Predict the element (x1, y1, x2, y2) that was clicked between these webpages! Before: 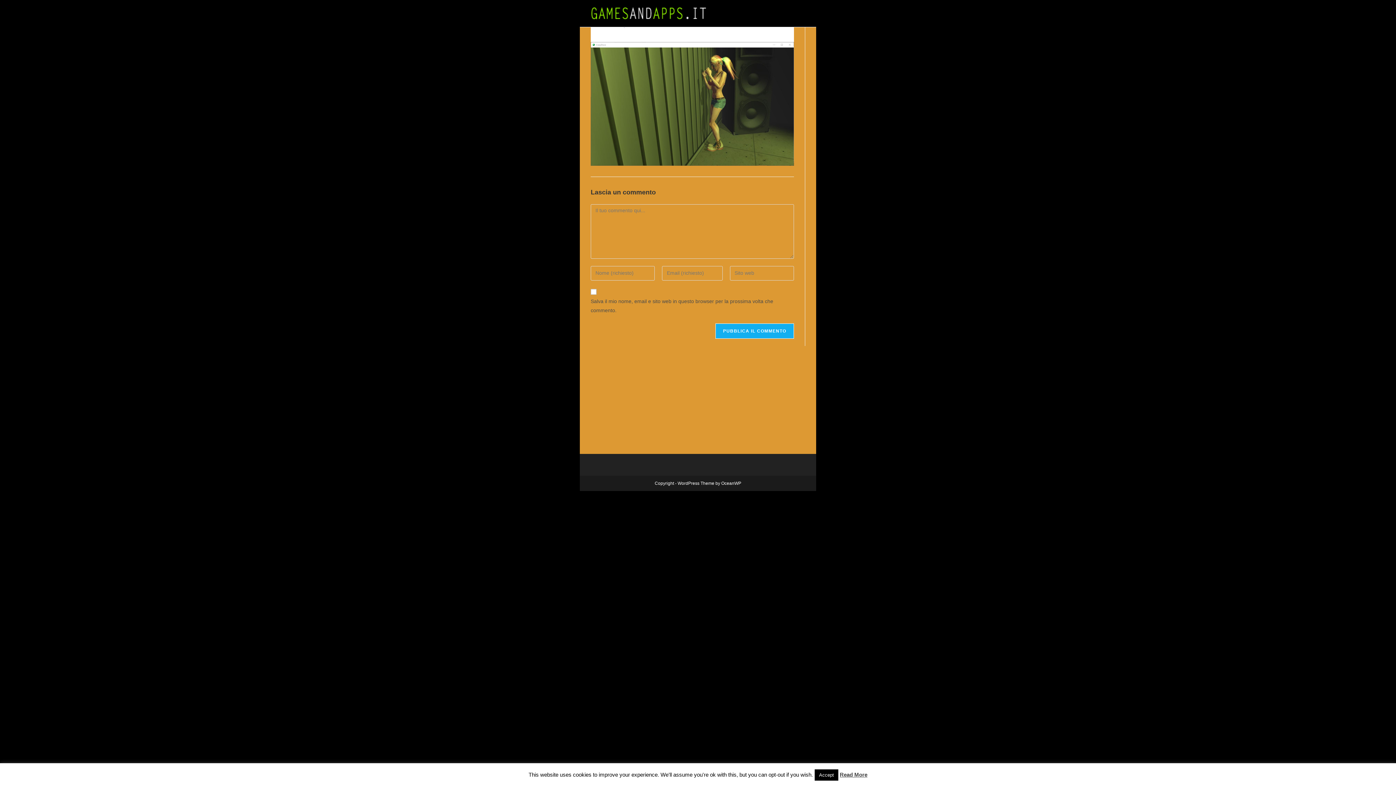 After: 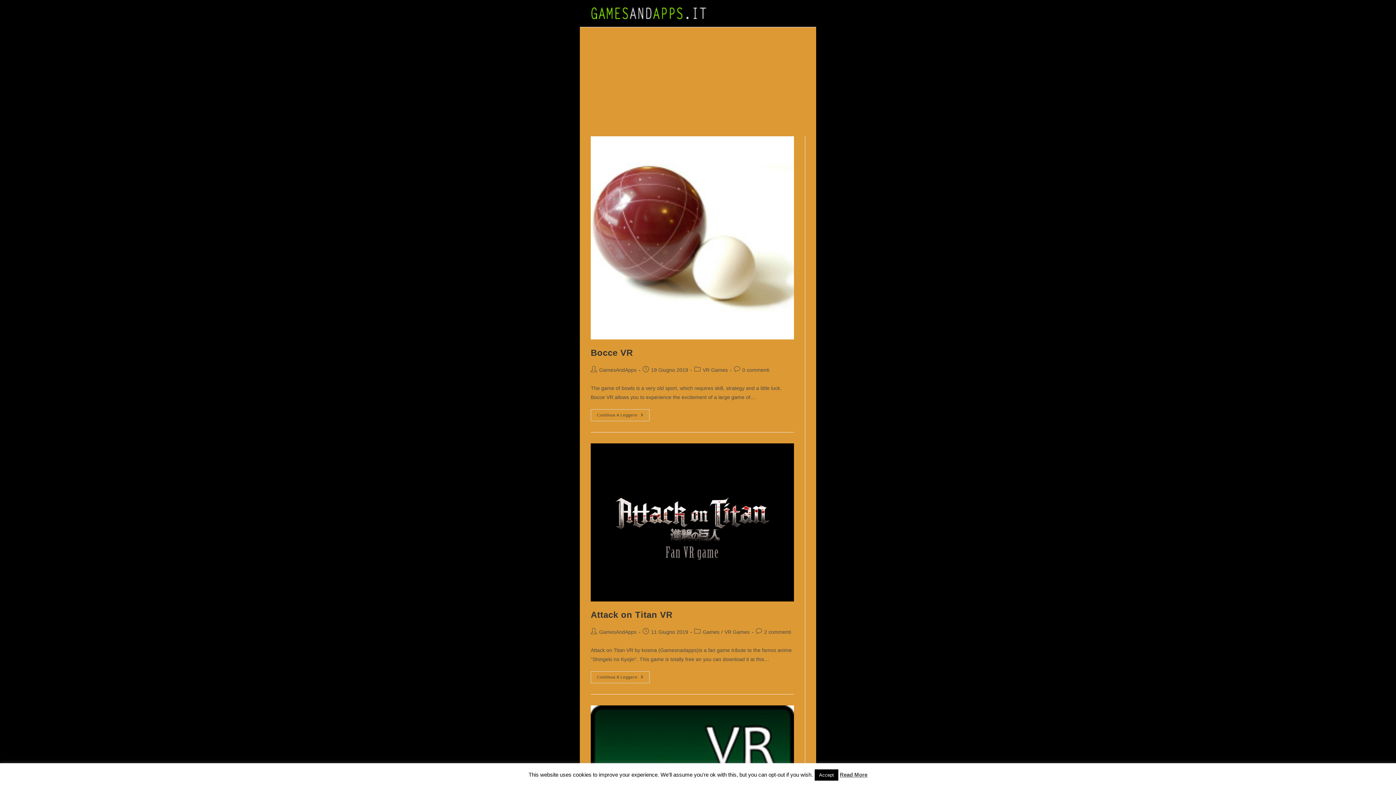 Action: bbox: (590, 10, 707, 15)